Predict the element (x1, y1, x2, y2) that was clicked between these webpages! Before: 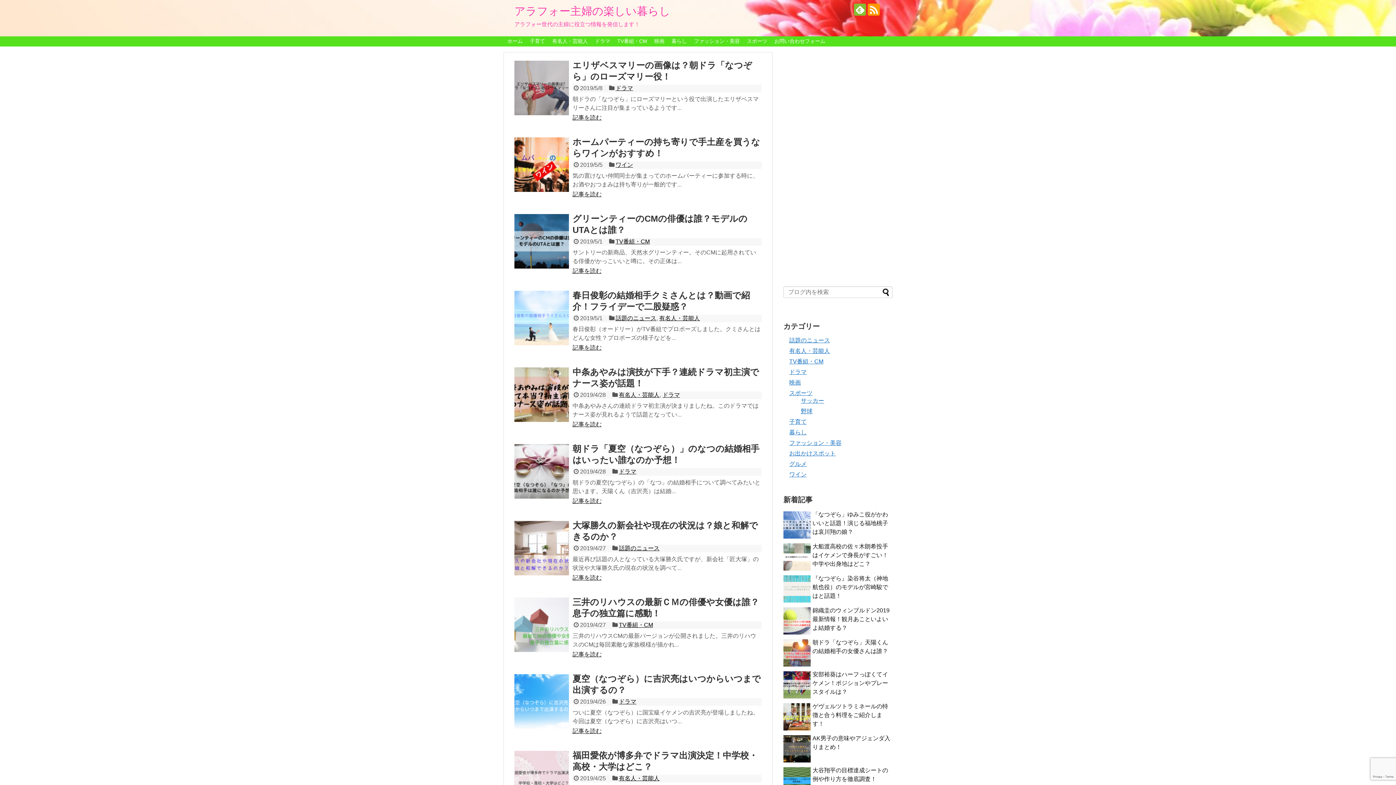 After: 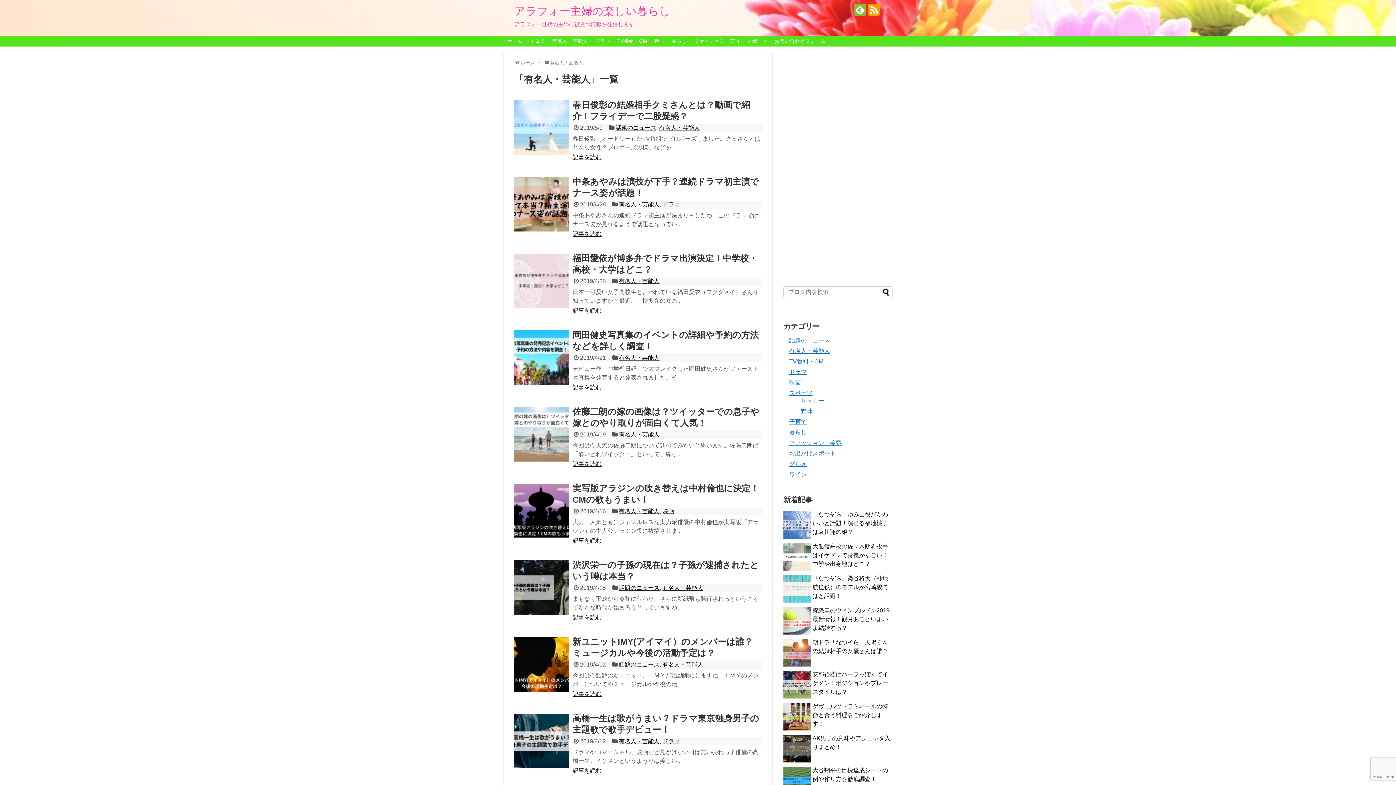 Action: label: 有名人・芸能人 bbox: (789, 348, 830, 354)